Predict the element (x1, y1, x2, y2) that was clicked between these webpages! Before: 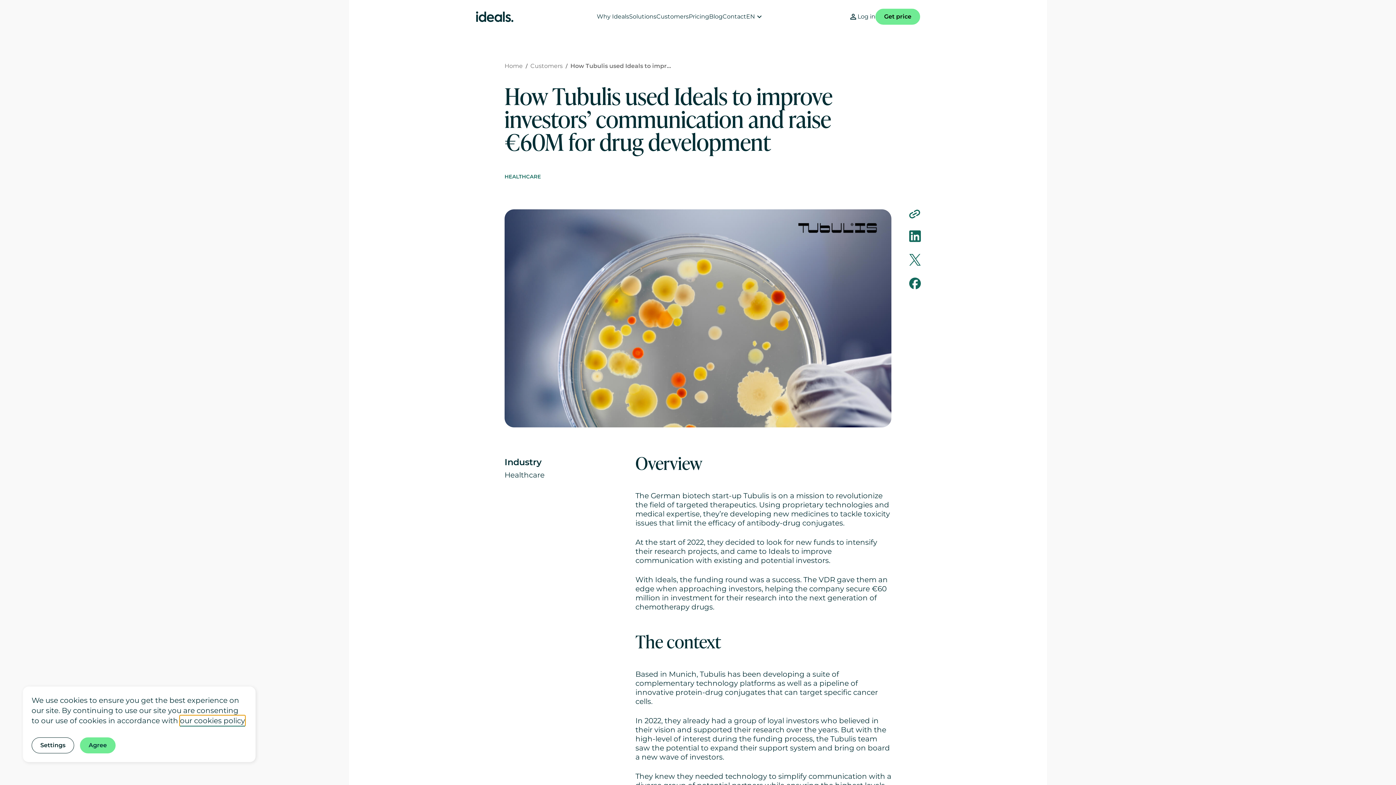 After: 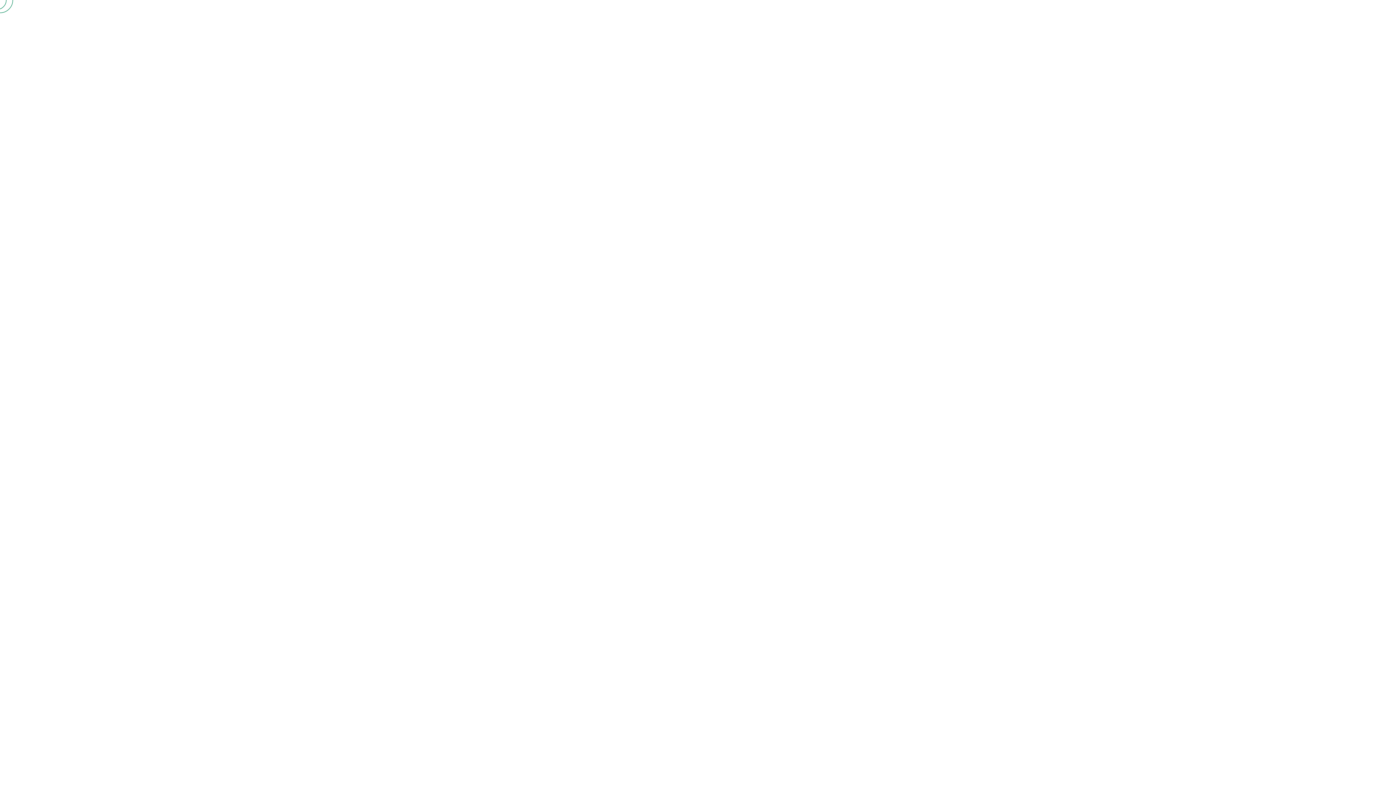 Action: label: Log in bbox: (849, 12, 875, 21)